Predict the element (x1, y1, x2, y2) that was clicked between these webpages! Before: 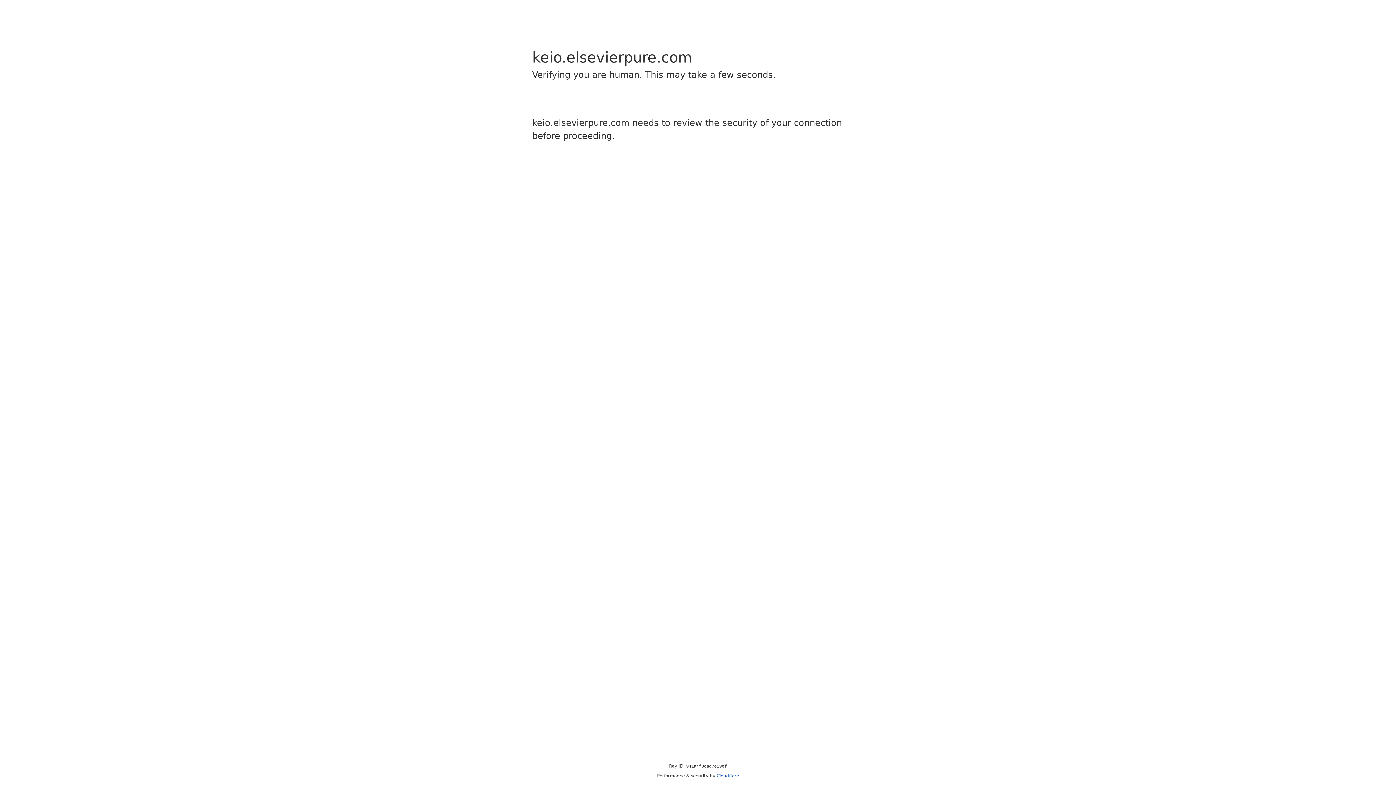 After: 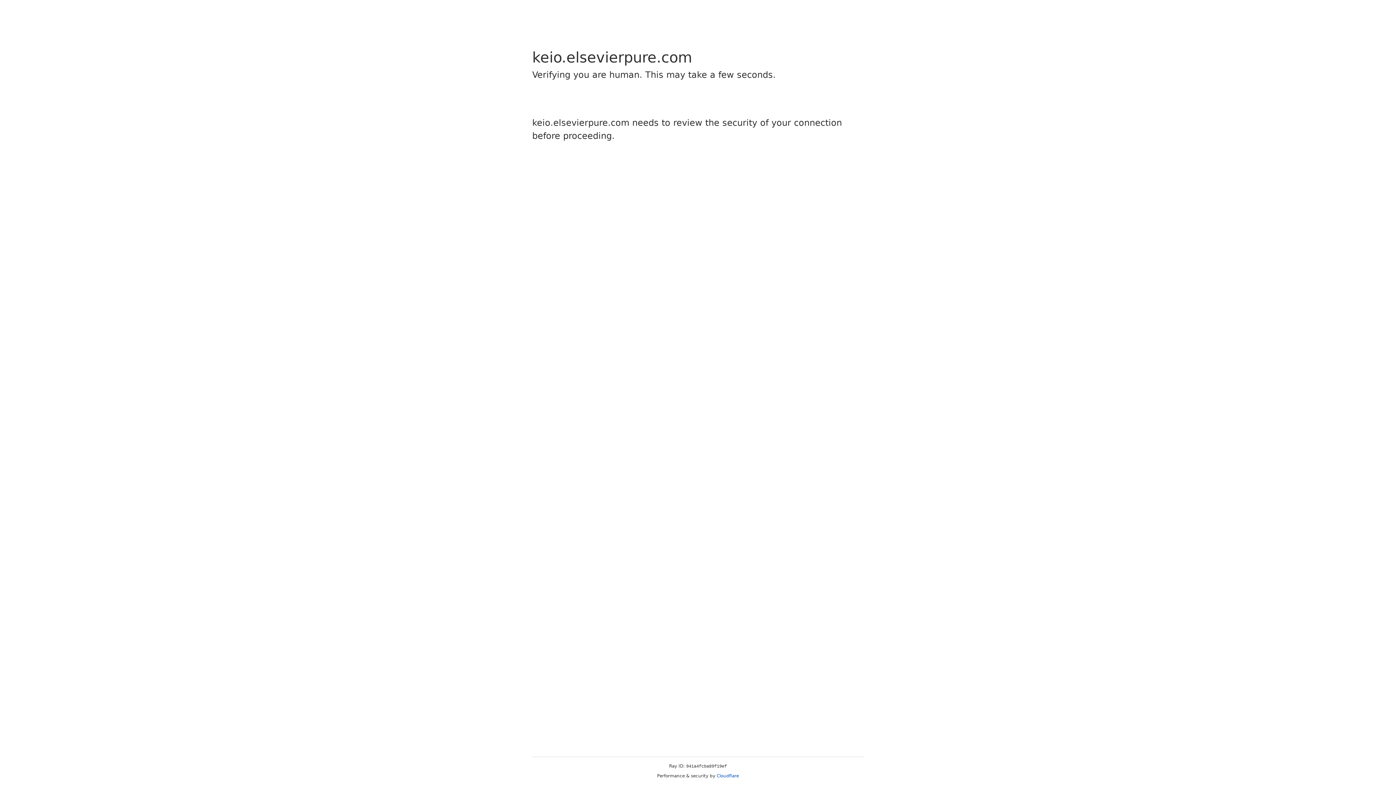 Action: bbox: (716, 773, 739, 778) label: Cloudflare